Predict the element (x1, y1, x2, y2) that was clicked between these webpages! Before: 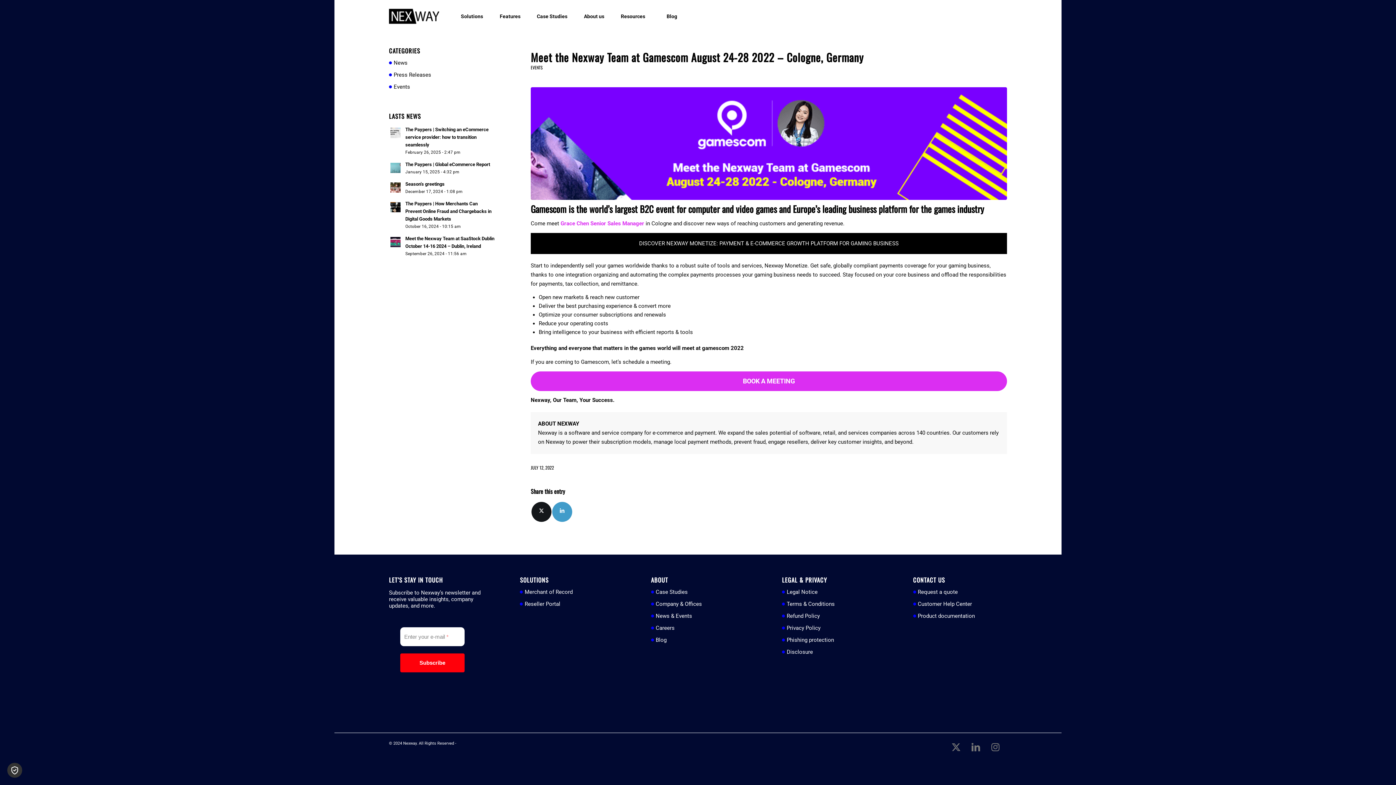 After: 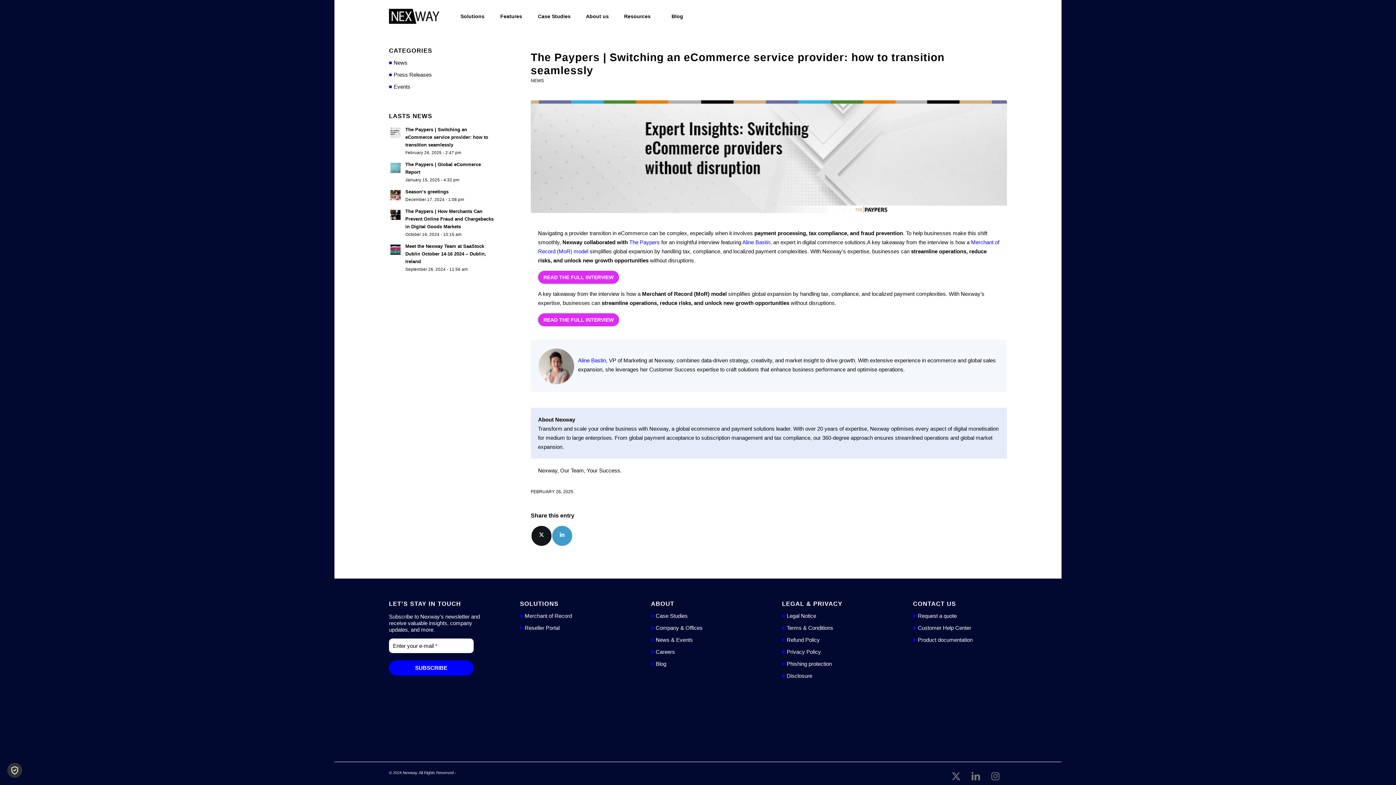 Action: bbox: (405, 126, 488, 147) label: The Paypers | Switching an eCommerce service provider: how to transition seamlessly